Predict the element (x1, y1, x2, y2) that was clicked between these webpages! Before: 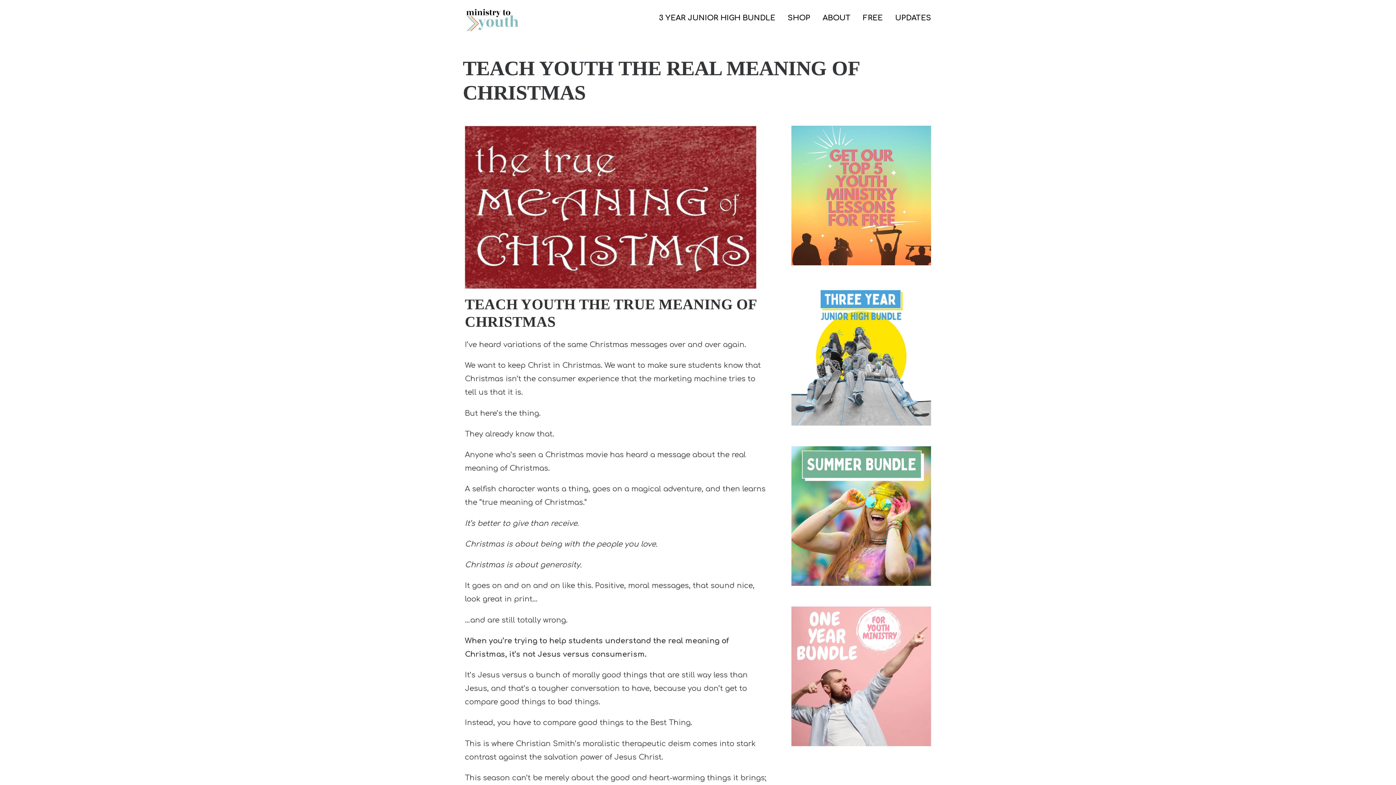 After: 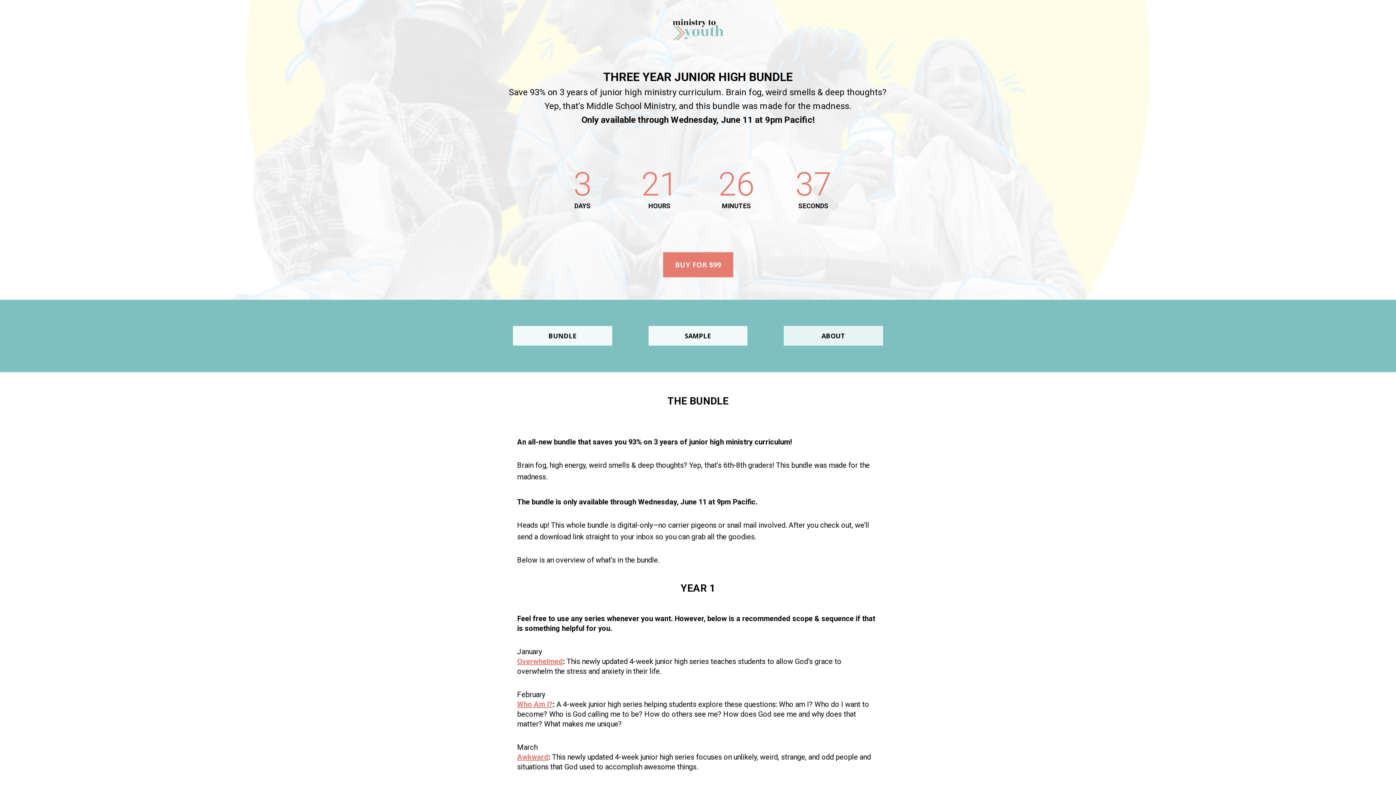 Action: bbox: (659, 12, 775, 23) label: 3 YEAR JUNIOR HIGH BUNDLE